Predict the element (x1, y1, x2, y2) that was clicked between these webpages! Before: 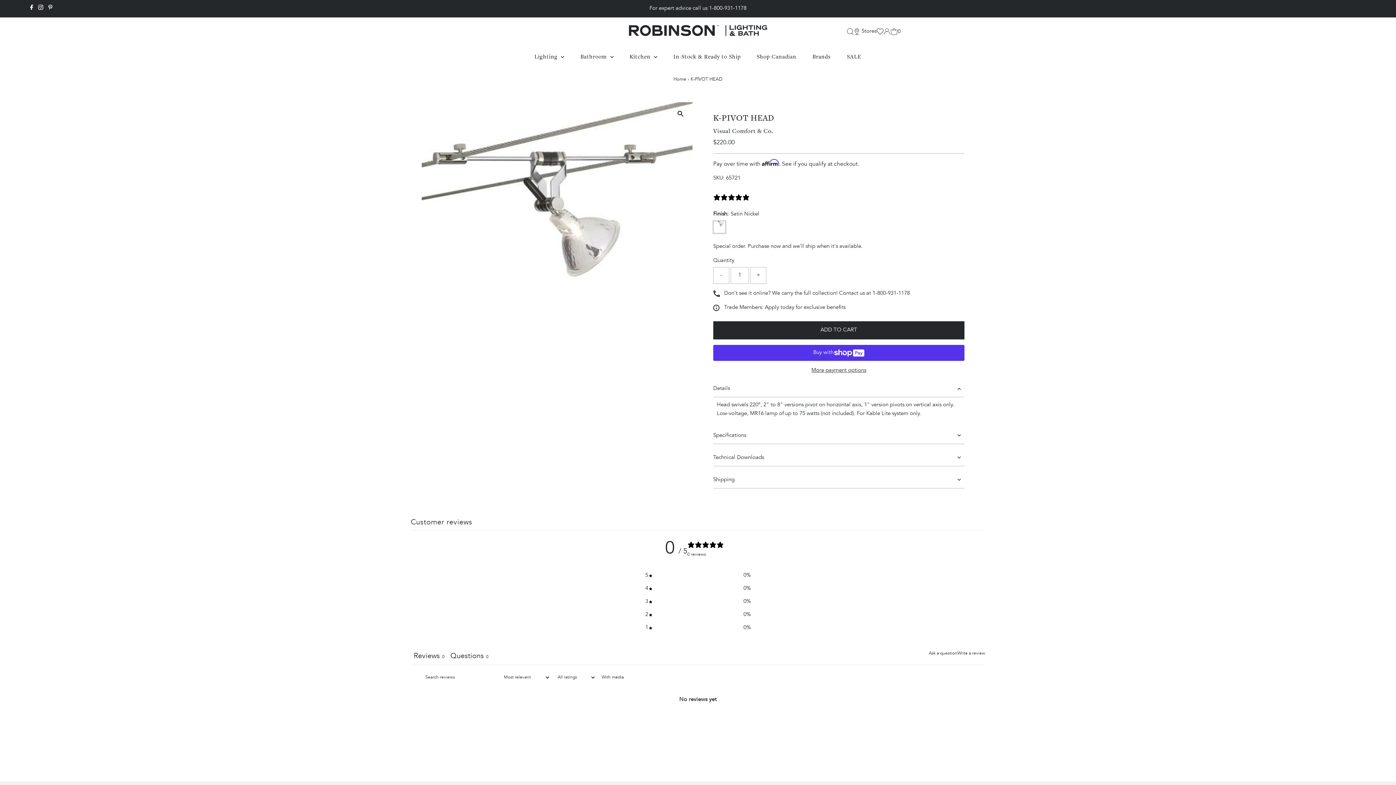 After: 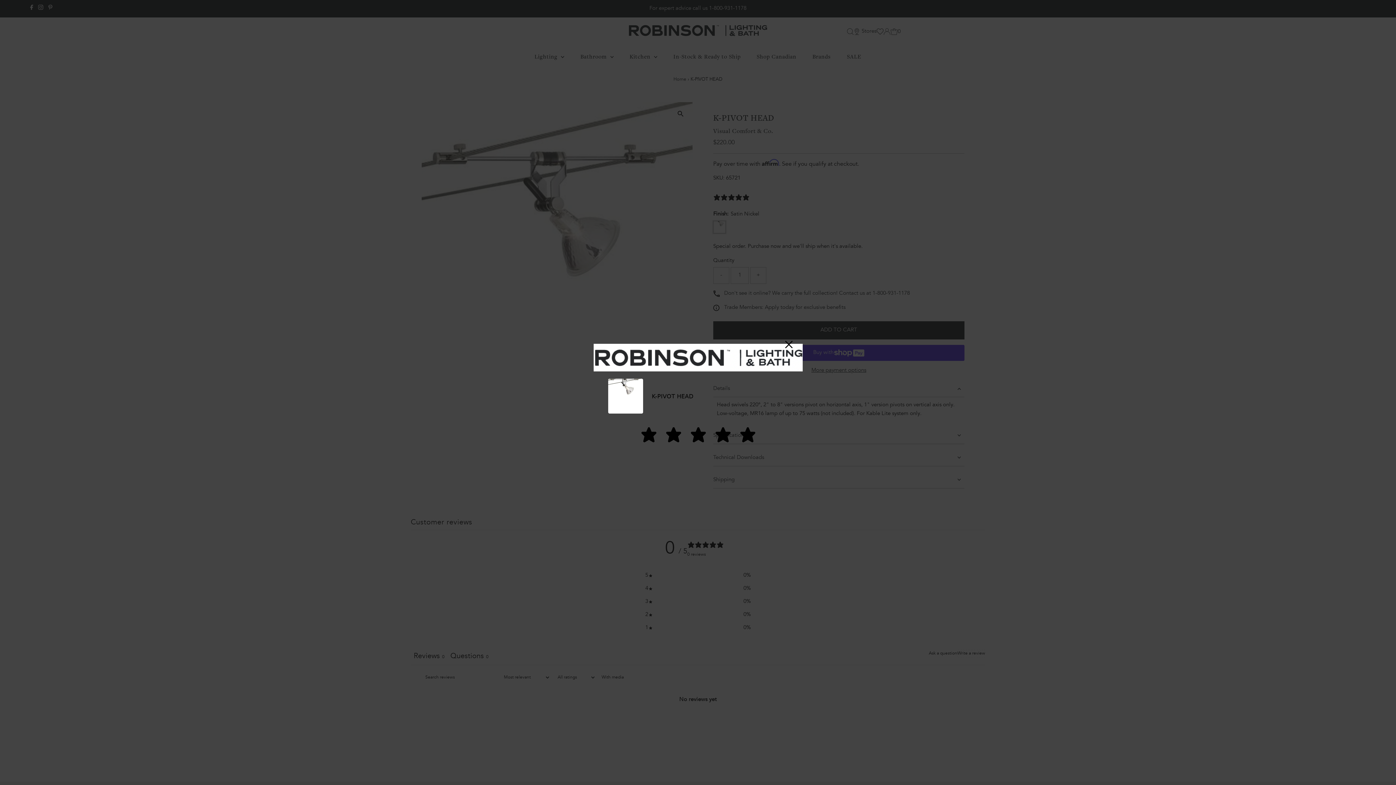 Action: bbox: (957, 650, 985, 657) label: Write a review, opens in a new tab